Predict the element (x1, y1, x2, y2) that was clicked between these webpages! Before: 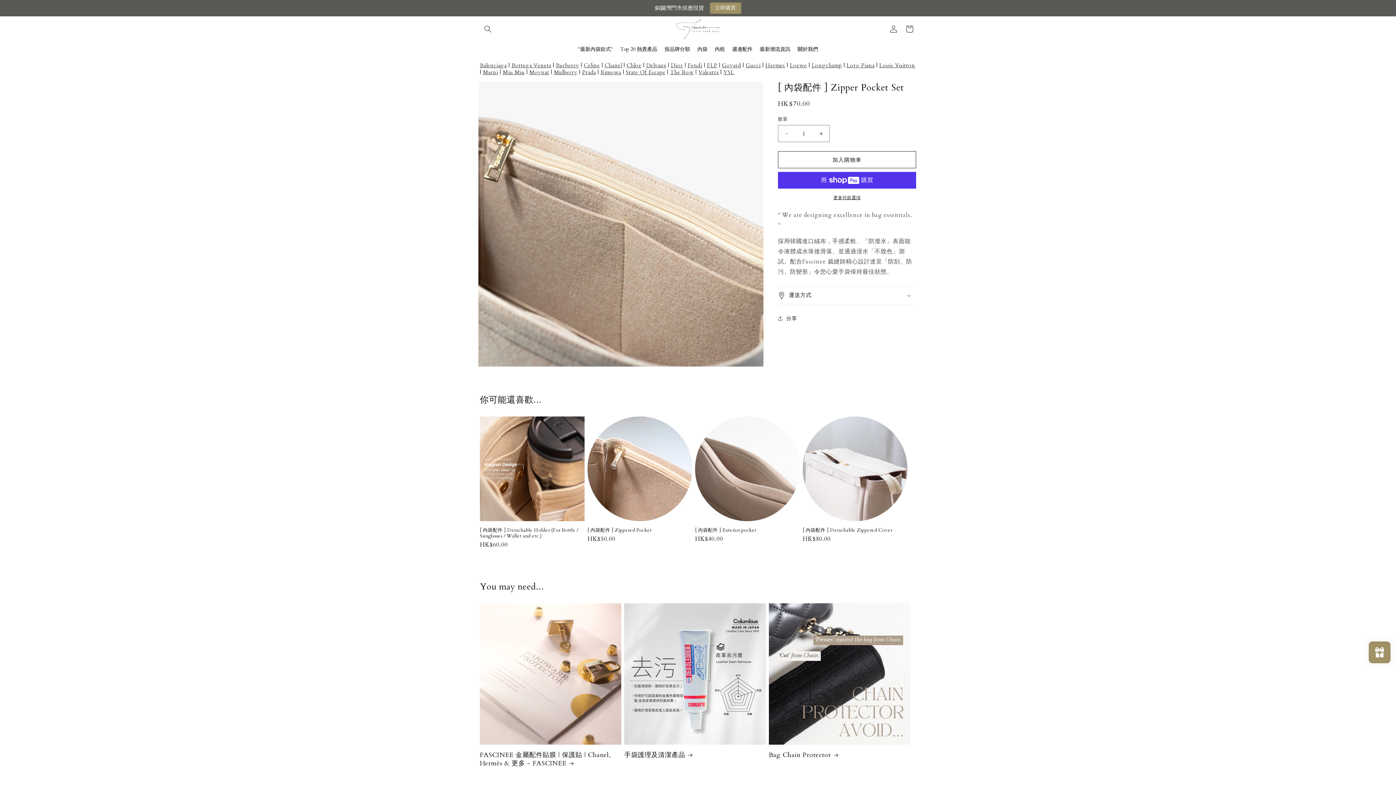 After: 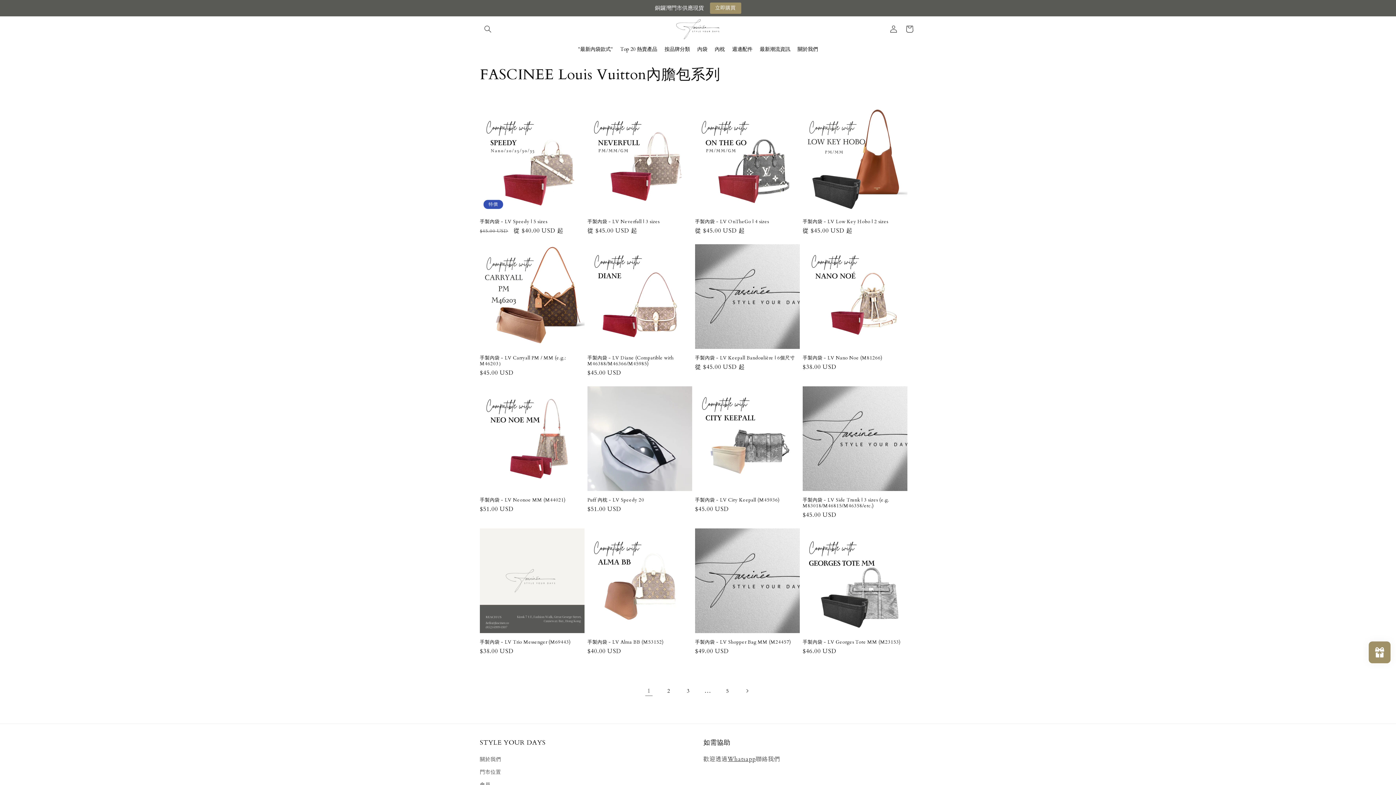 Action: label: Louis Vuitton  bbox: (879, 61, 915, 69)